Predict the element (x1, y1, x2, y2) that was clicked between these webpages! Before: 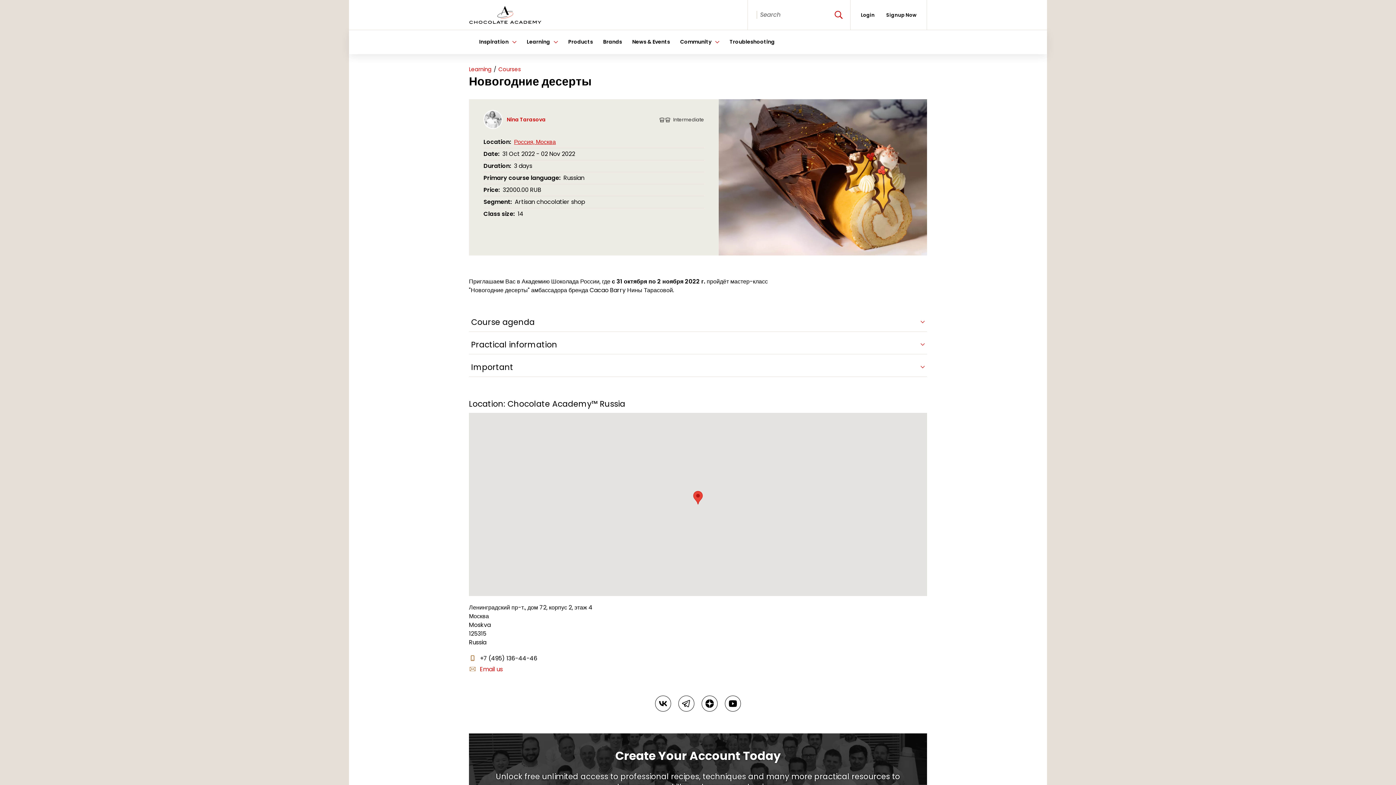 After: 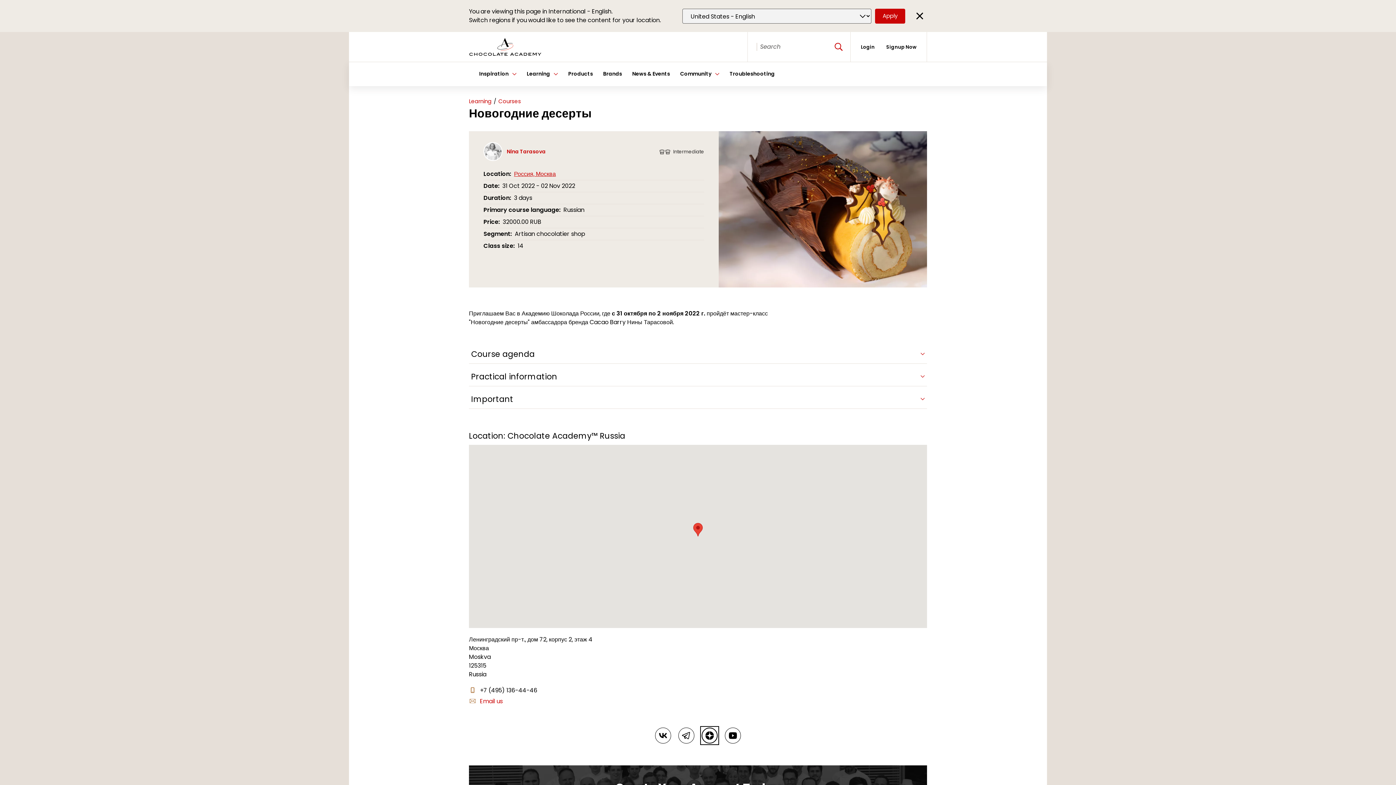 Action: bbox: (701, 695, 717, 711) label: https://zen.yandex.ru/id/62309ad31f52de7c1be0d9eb. Opens in a new window.